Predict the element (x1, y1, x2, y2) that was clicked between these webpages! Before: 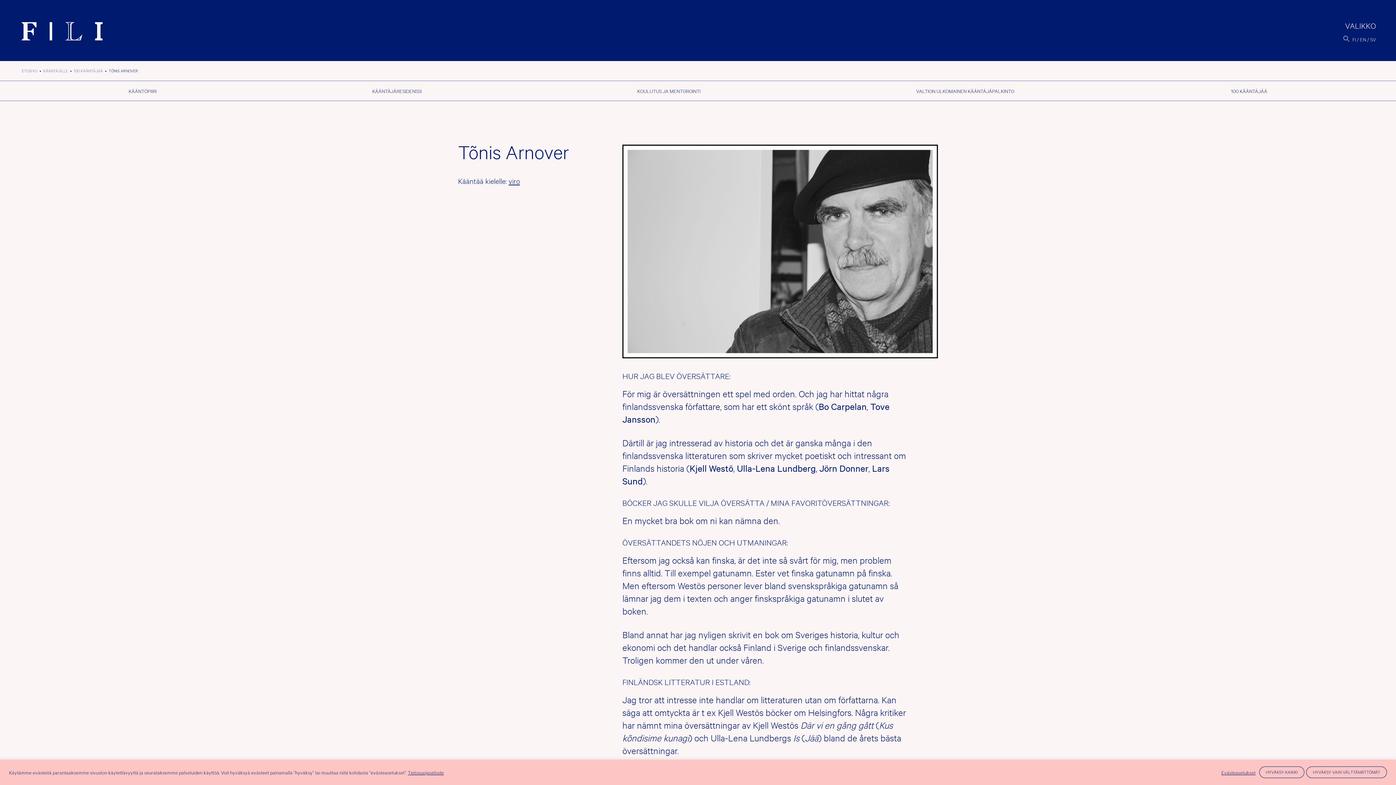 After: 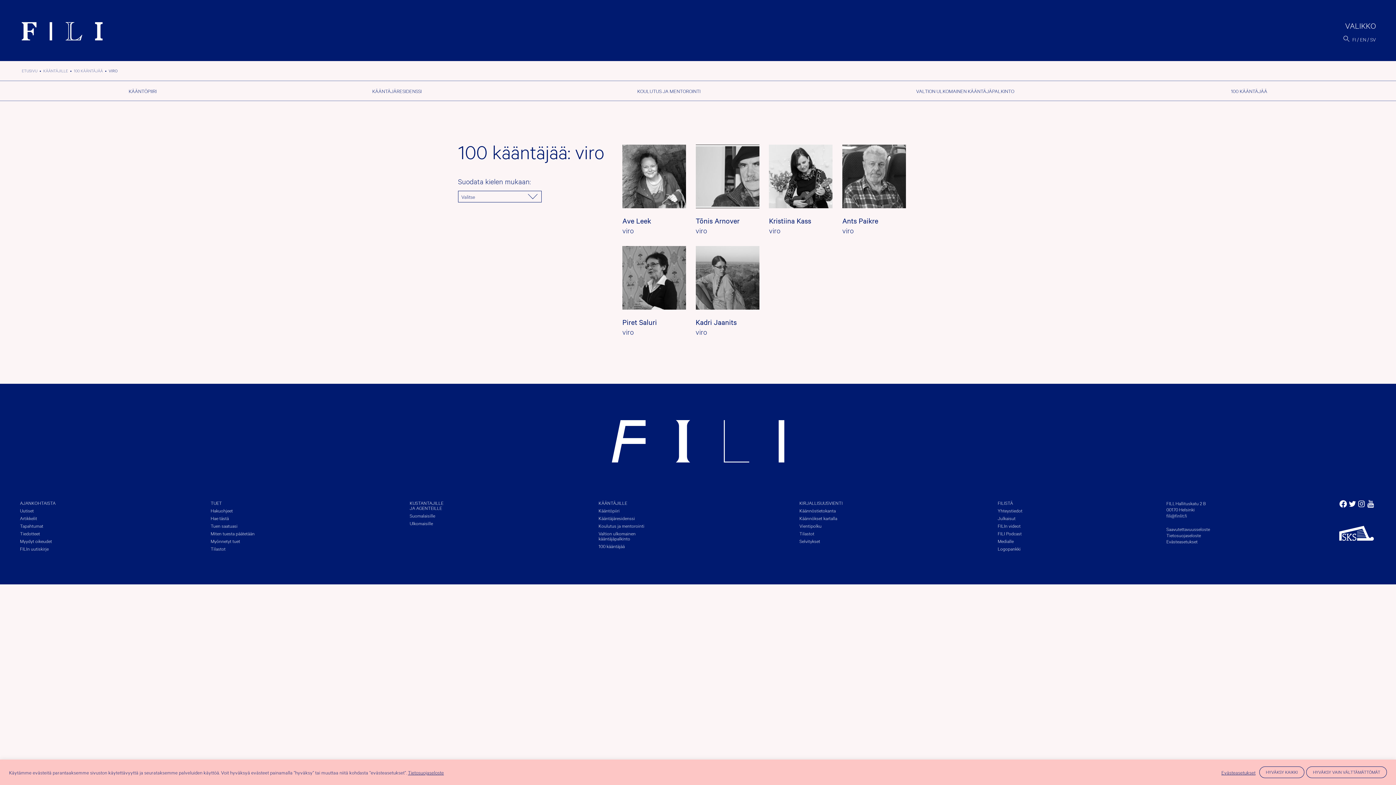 Action: bbox: (508, 176, 520, 185) label: viro